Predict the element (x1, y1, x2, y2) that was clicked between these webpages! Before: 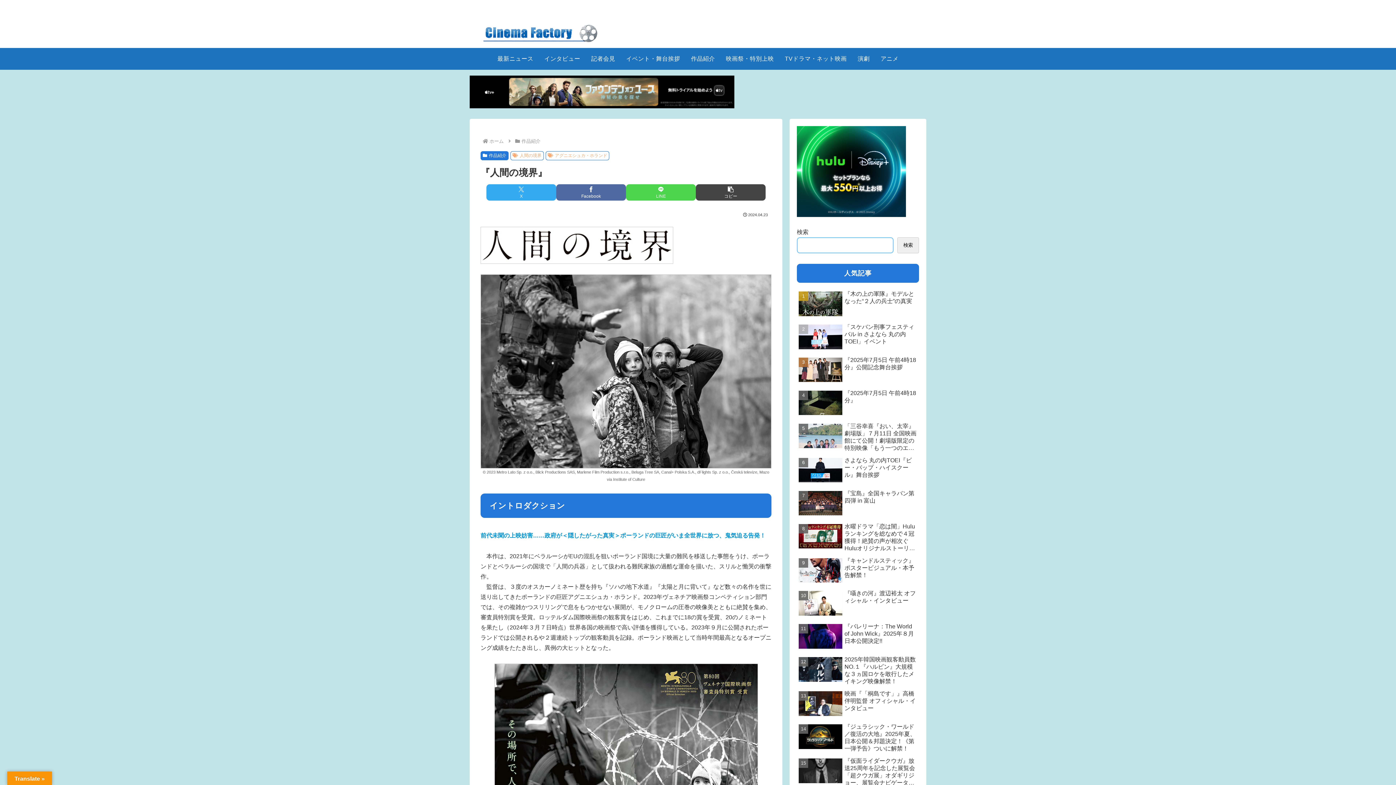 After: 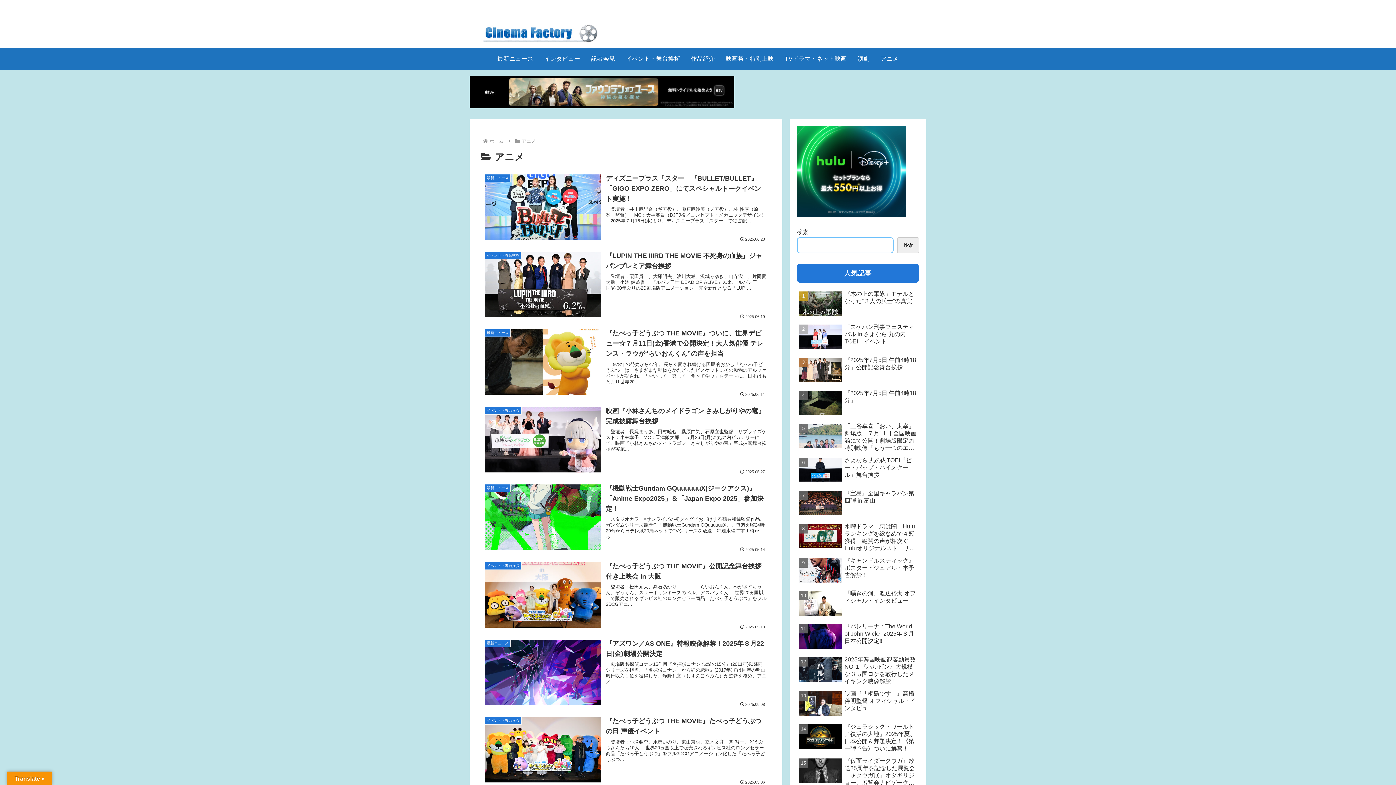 Action: bbox: (875, 47, 904, 69) label: アニメ